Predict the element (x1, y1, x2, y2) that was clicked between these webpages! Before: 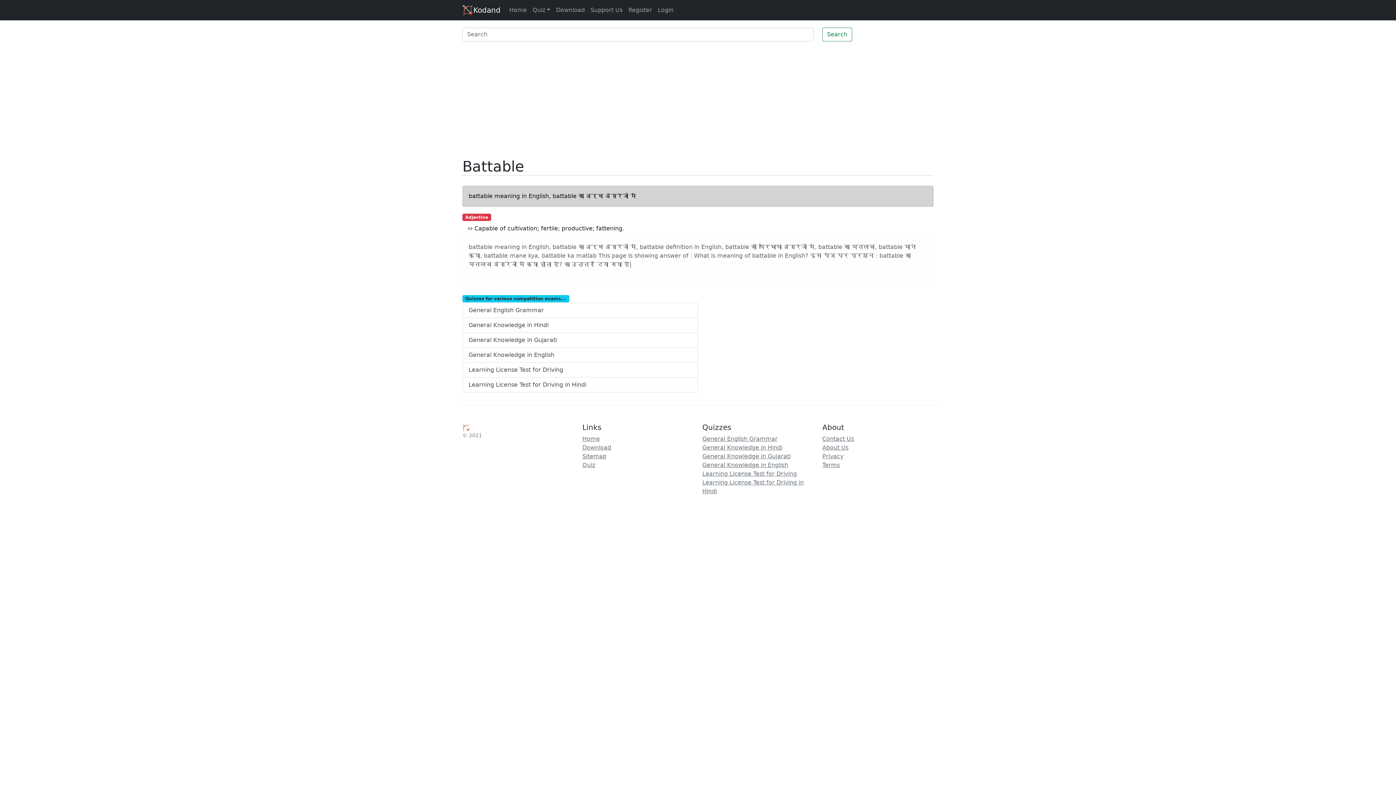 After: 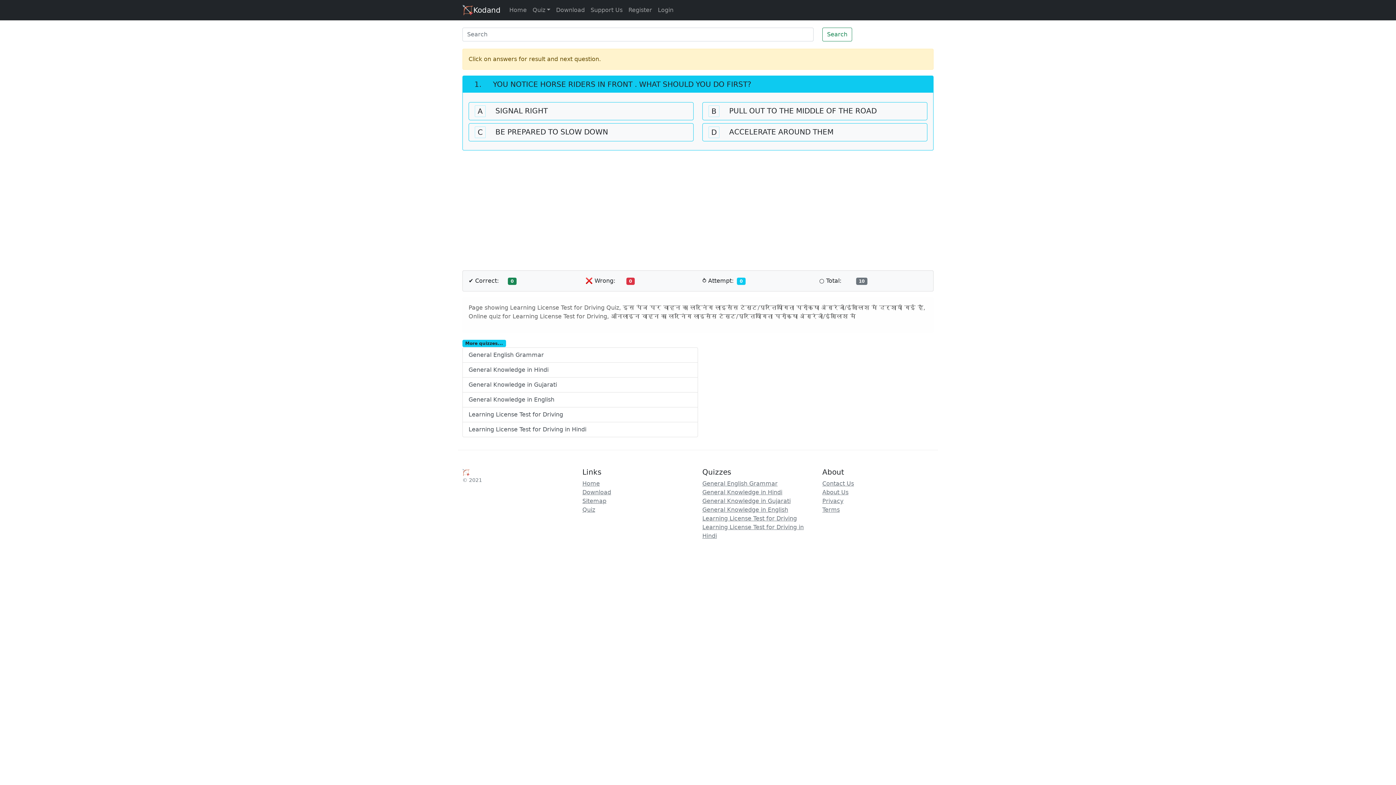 Action: bbox: (462, 362, 698, 377) label: Learning License Test for Driving